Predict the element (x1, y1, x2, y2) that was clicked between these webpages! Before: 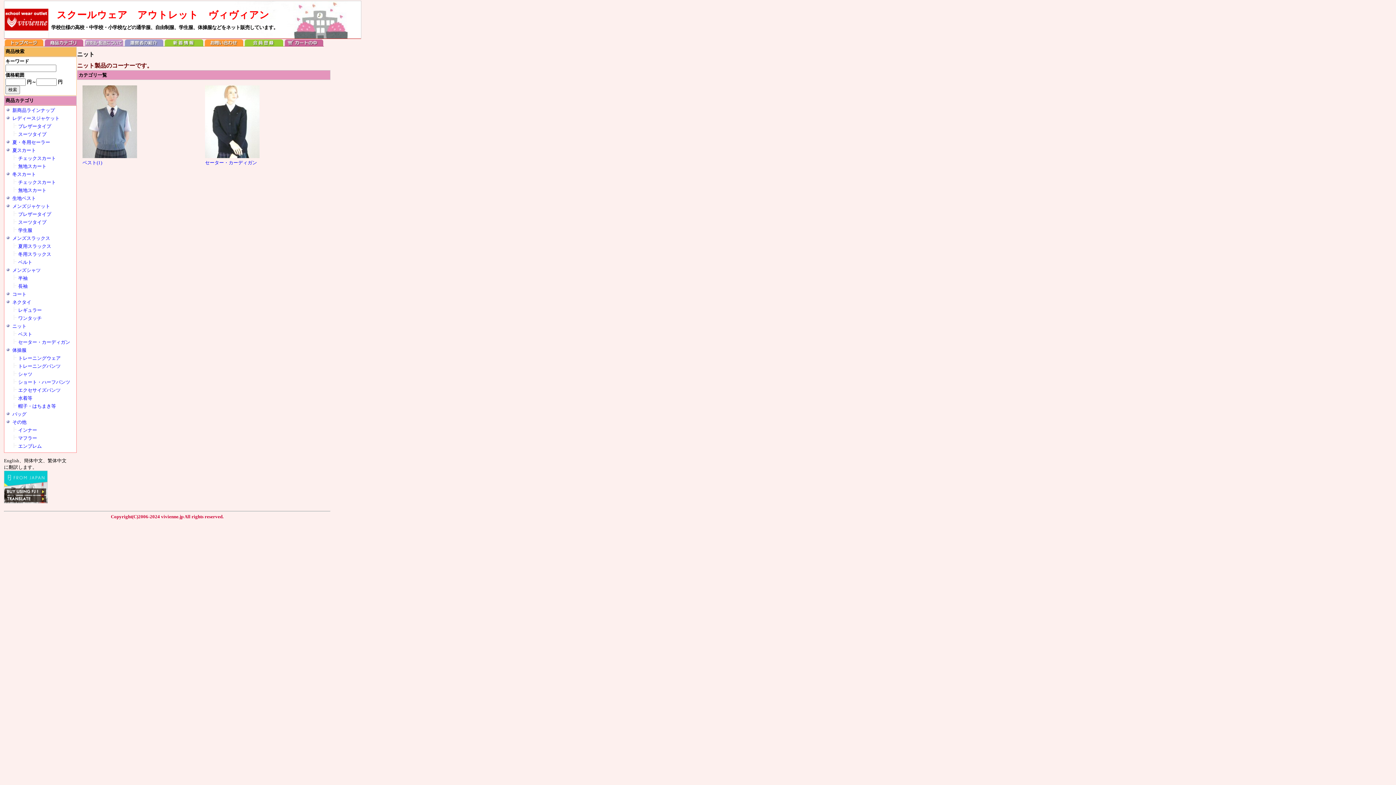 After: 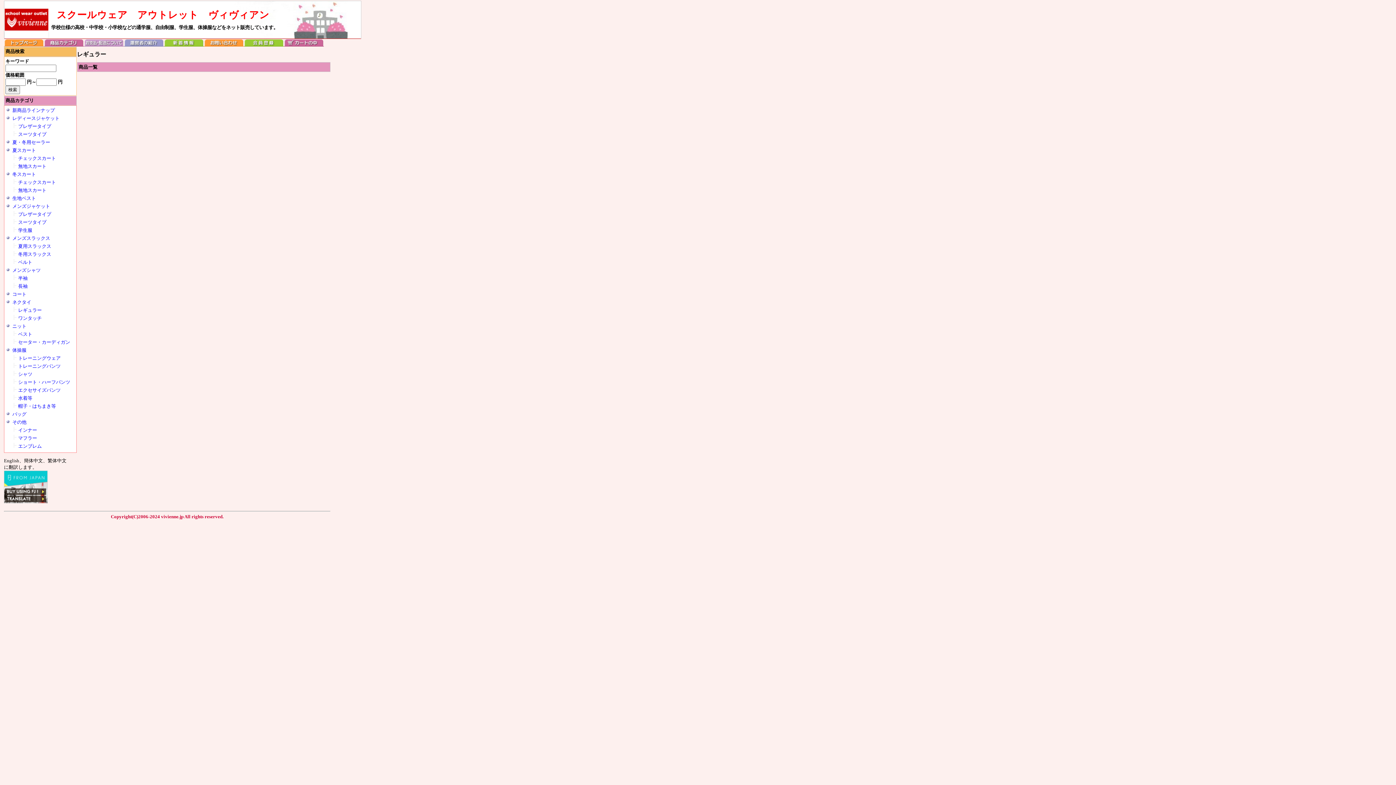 Action: bbox: (18, 307, 41, 313) label: レギュラー